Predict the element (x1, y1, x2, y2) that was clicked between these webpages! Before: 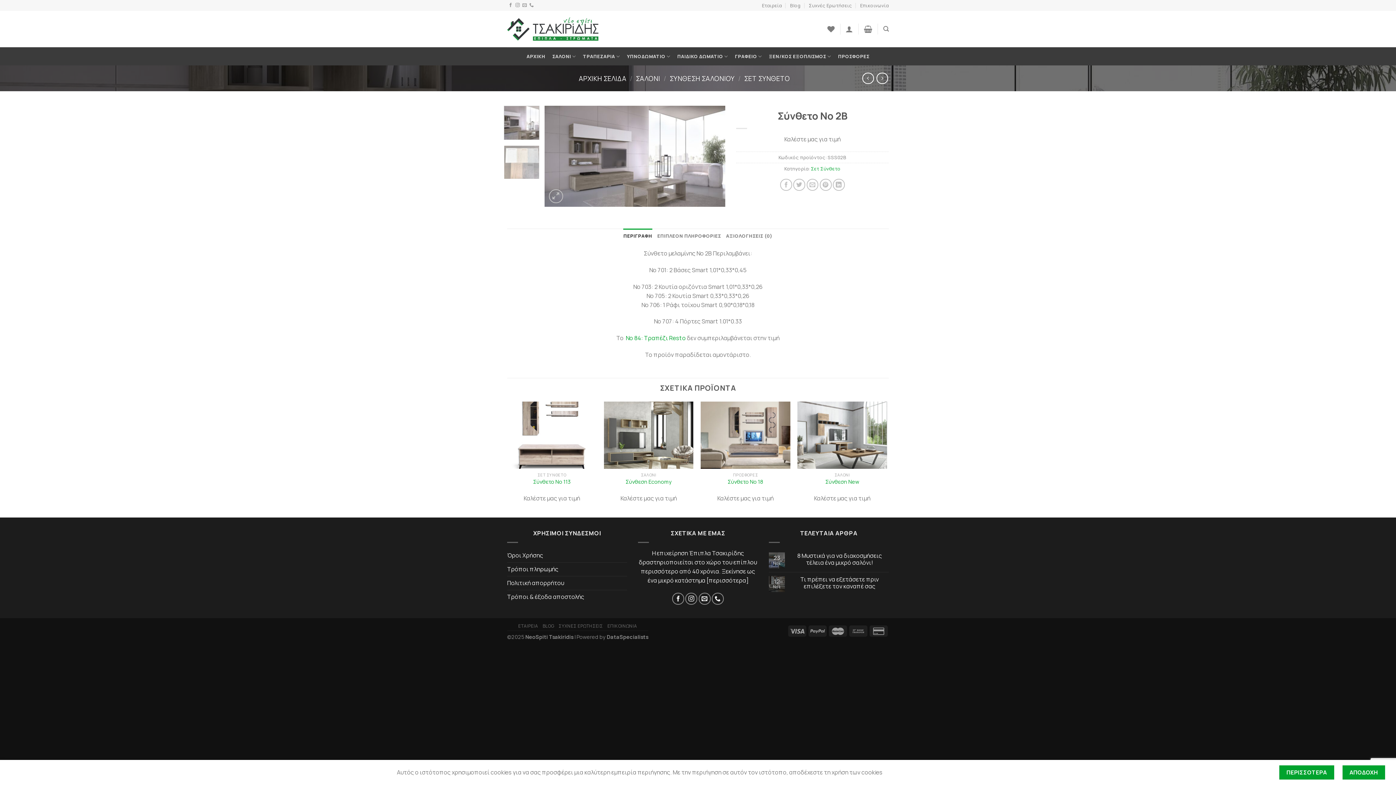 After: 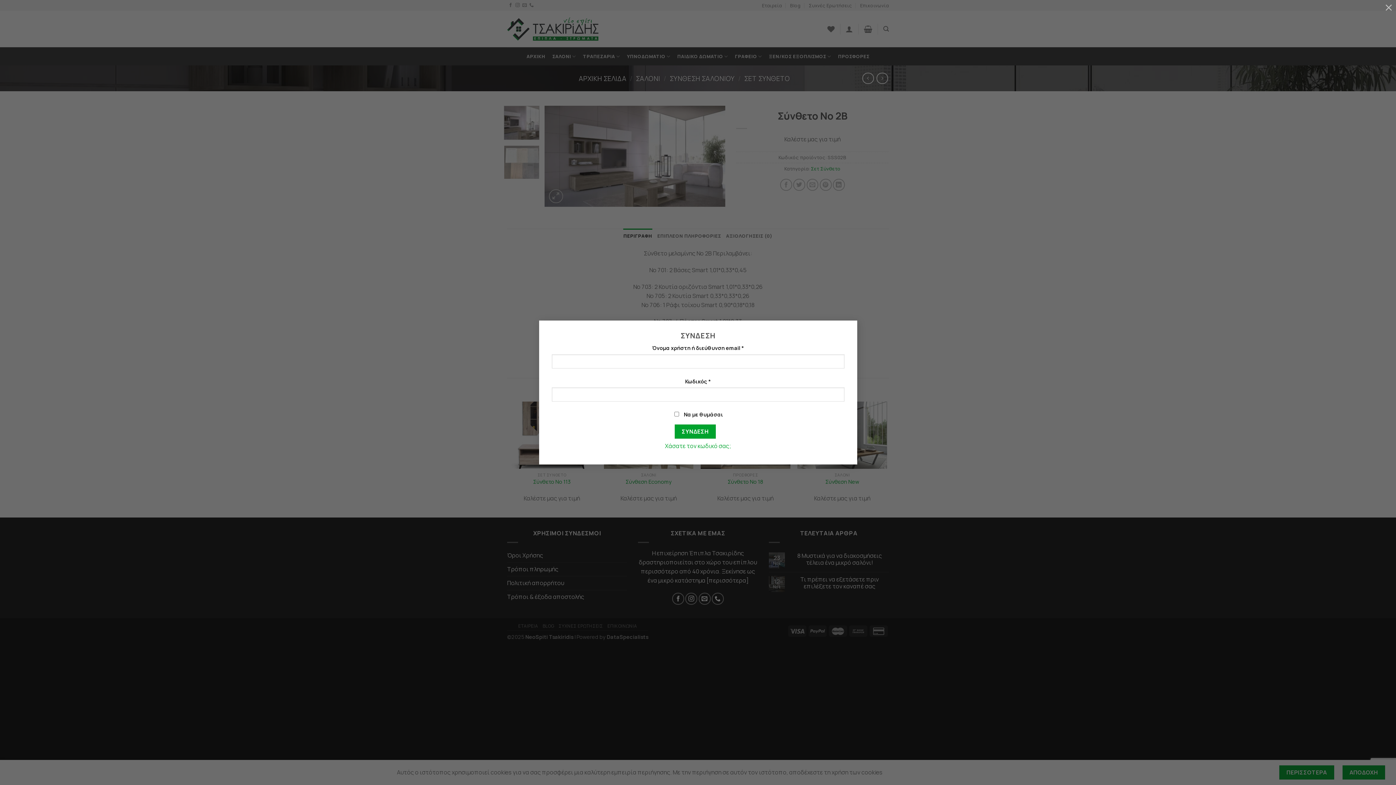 Action: bbox: (845, 21, 853, 37)